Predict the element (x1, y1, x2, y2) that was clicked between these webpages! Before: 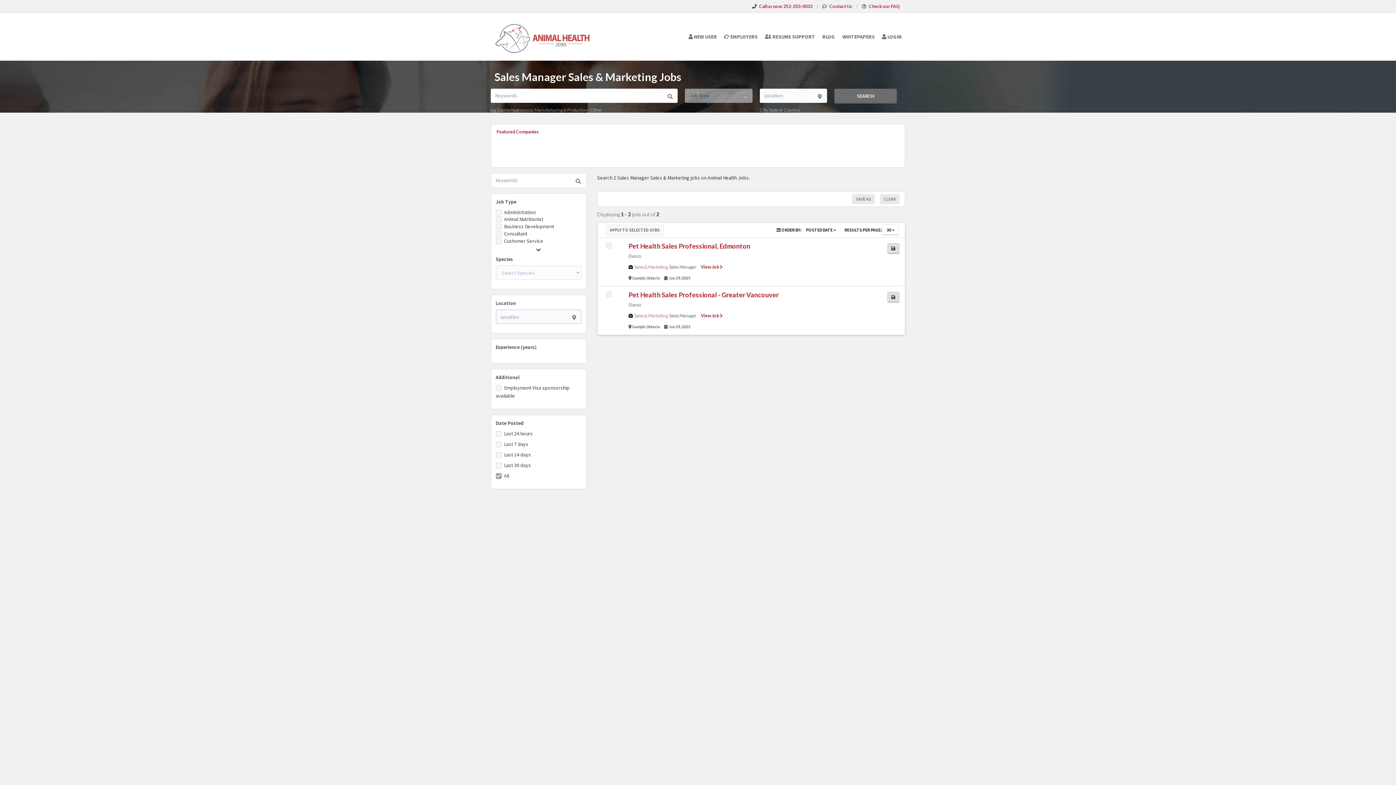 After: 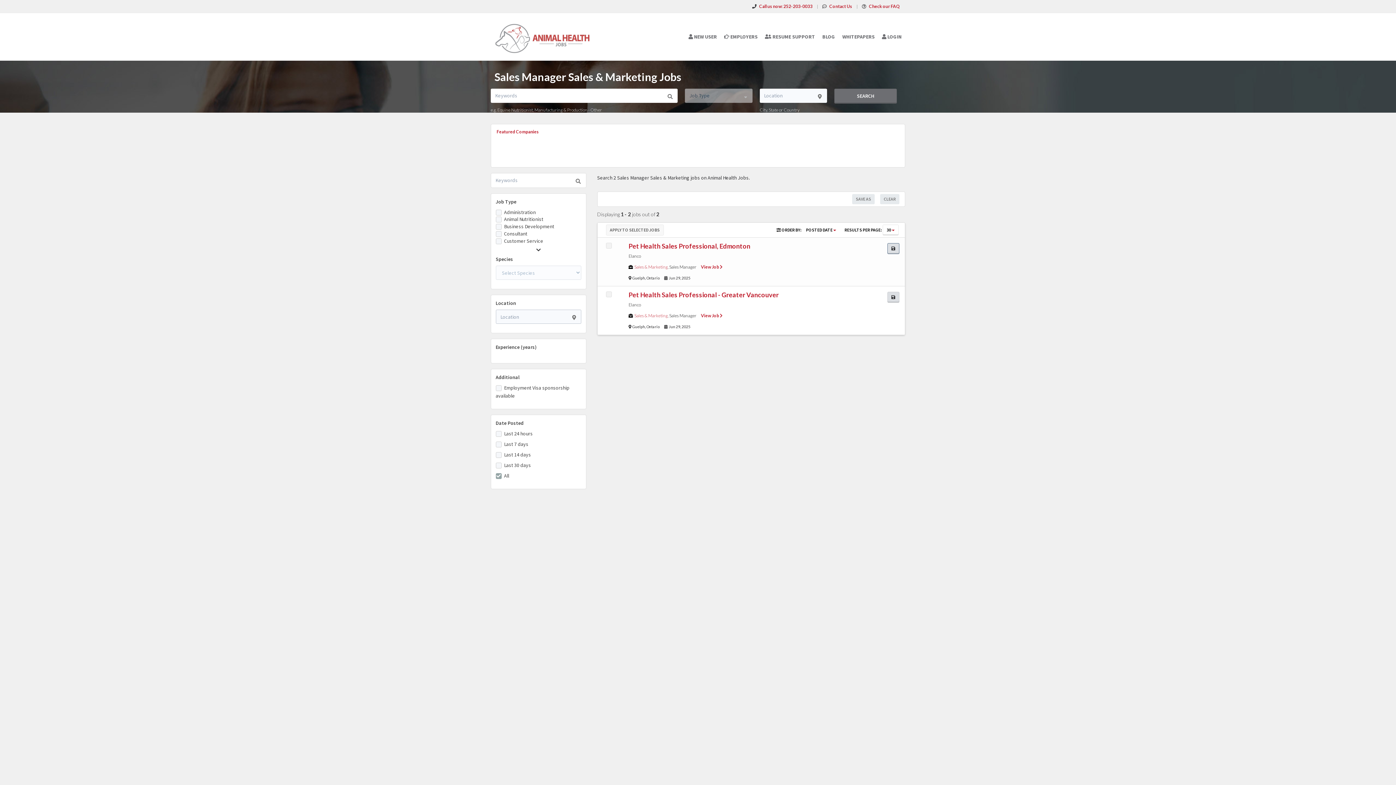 Action: bbox: (887, 243, 899, 254)